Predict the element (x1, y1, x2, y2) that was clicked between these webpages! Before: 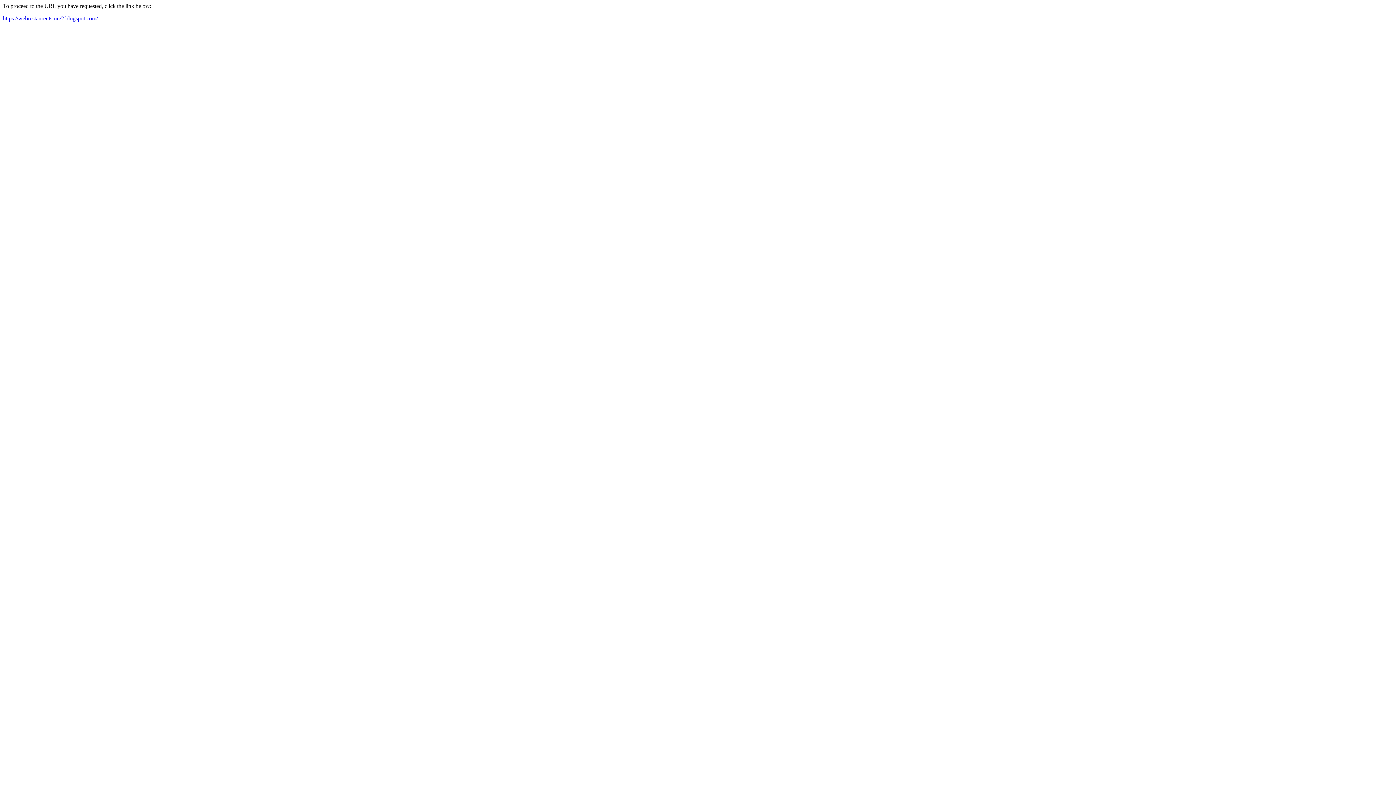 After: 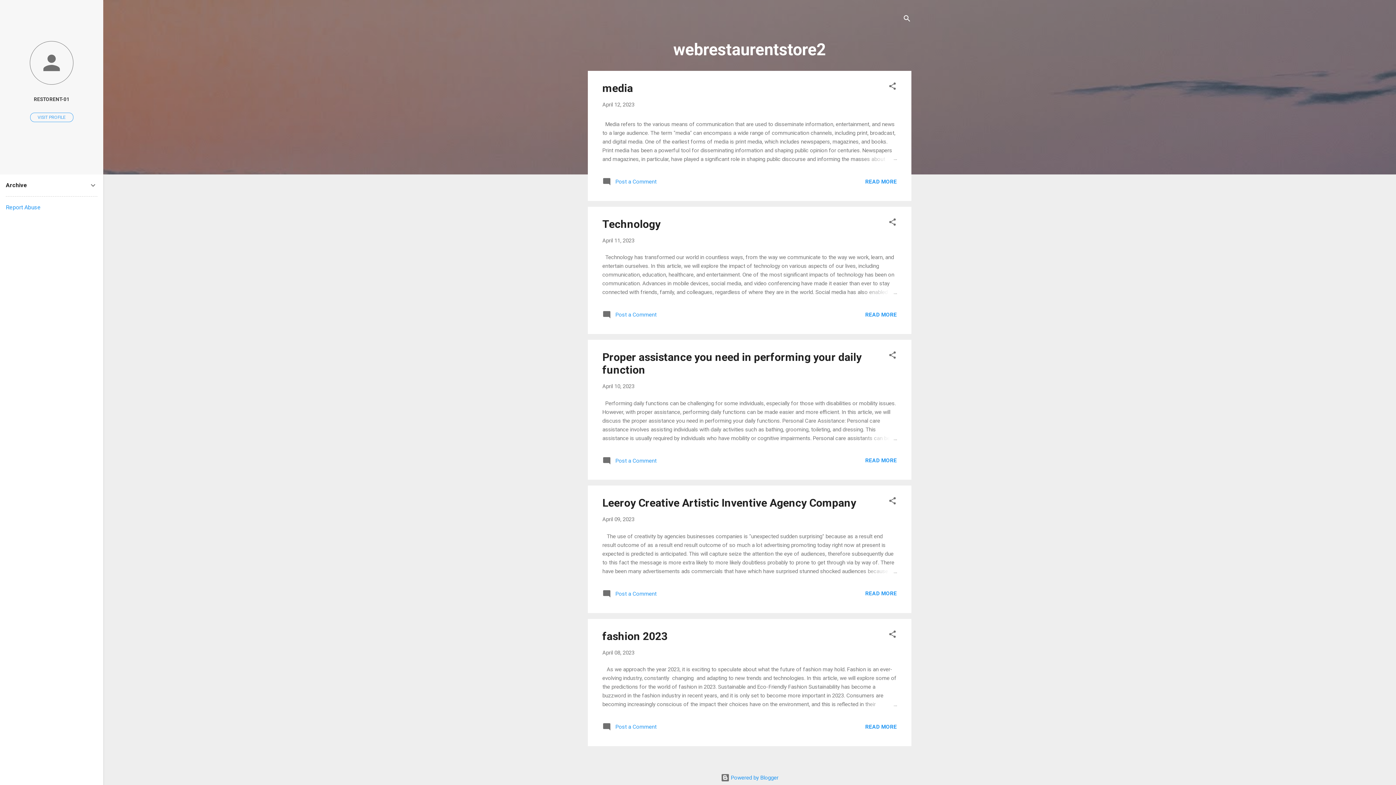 Action: label: https://webrestaurentstore2.blogspot.com/ bbox: (2, 15, 97, 21)